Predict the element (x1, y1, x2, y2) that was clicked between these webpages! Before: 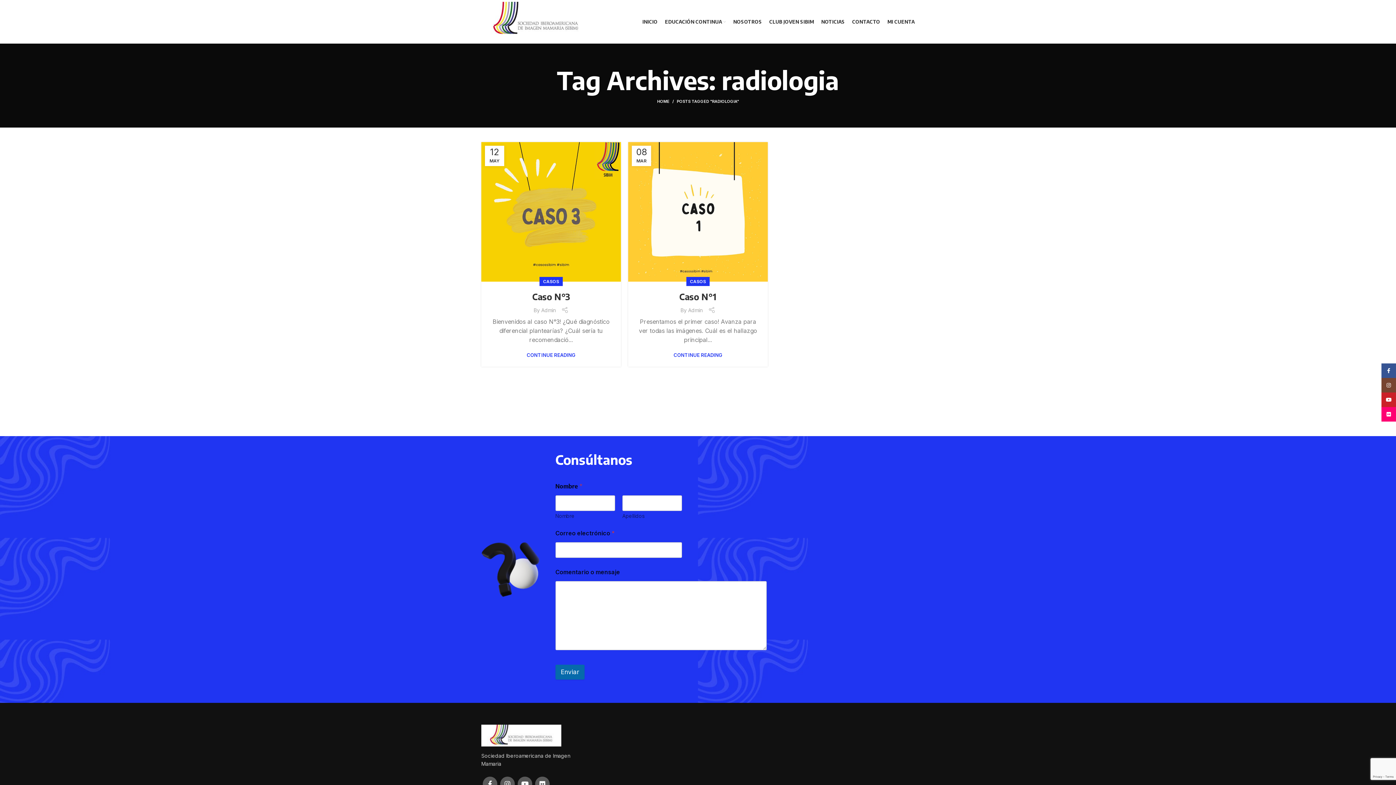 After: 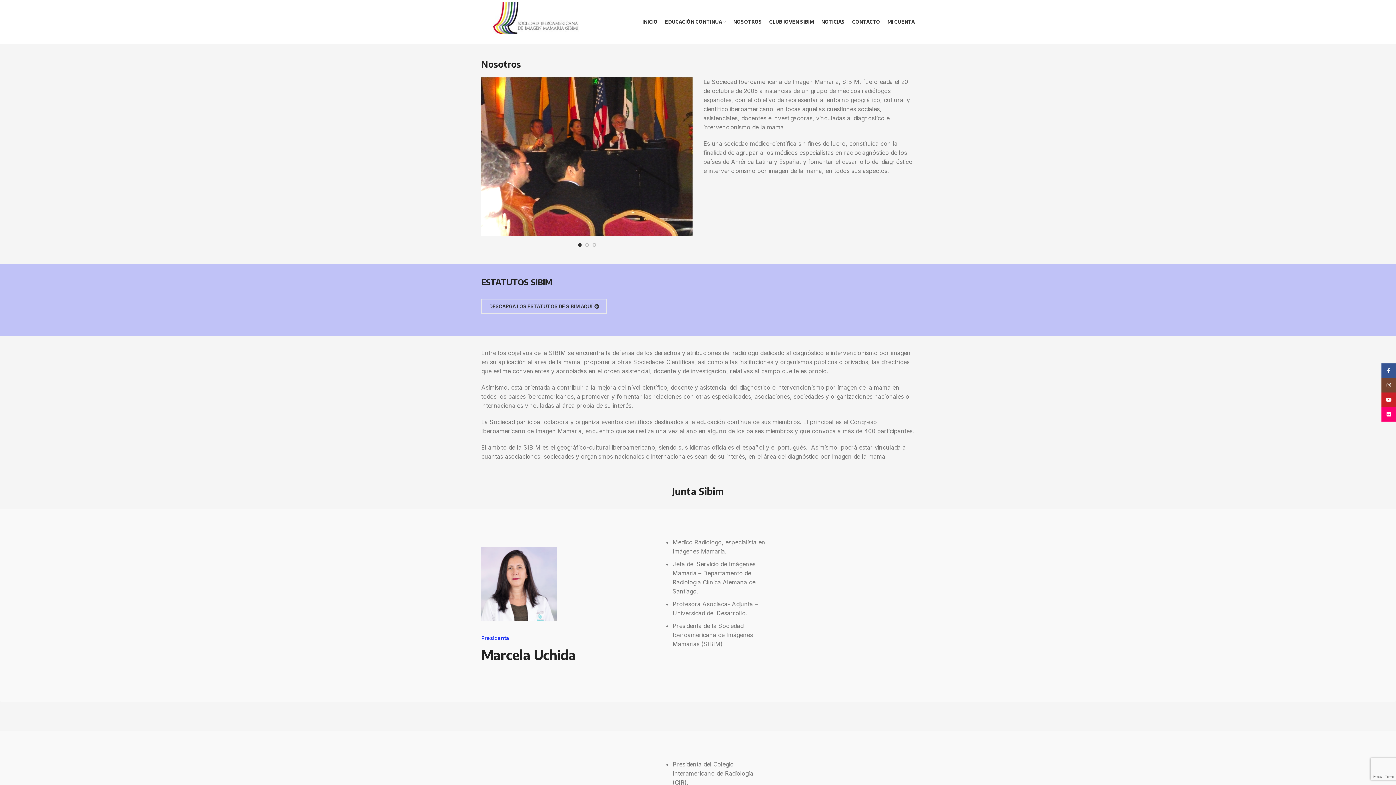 Action: bbox: (729, 14, 765, 29) label: NOSOTROS